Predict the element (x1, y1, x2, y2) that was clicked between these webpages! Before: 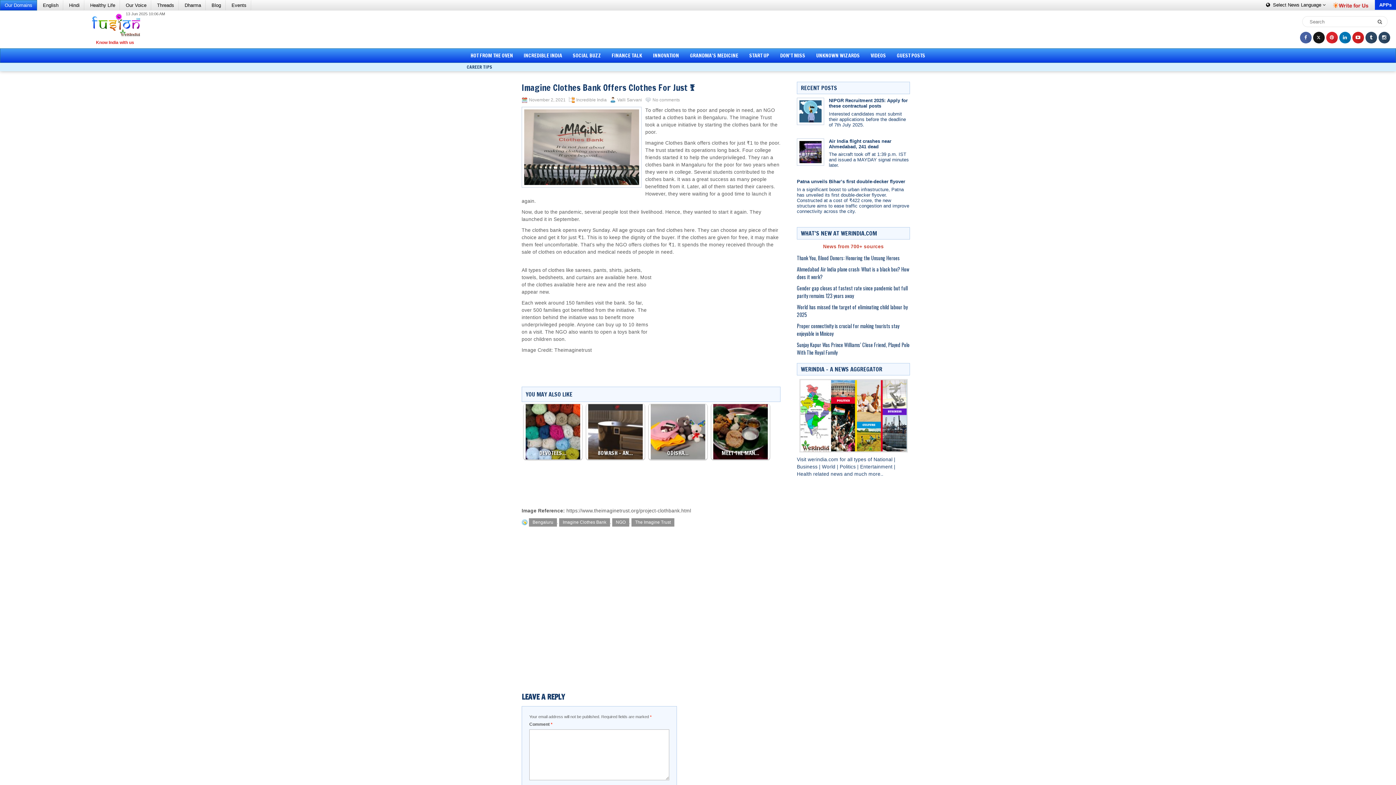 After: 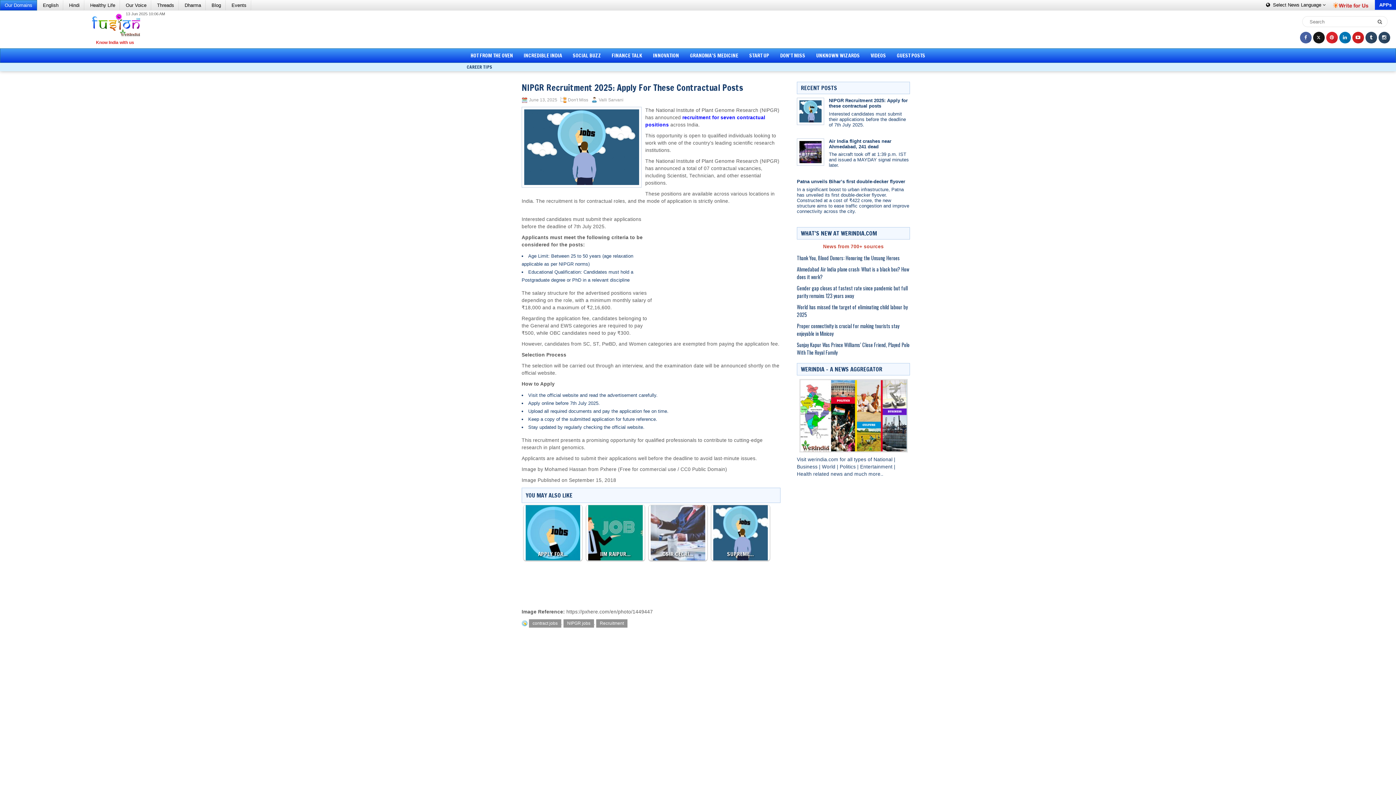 Action: bbox: (797, 97, 824, 125) label: NIPGR Recruitment 2025: Apply for these contractual posts